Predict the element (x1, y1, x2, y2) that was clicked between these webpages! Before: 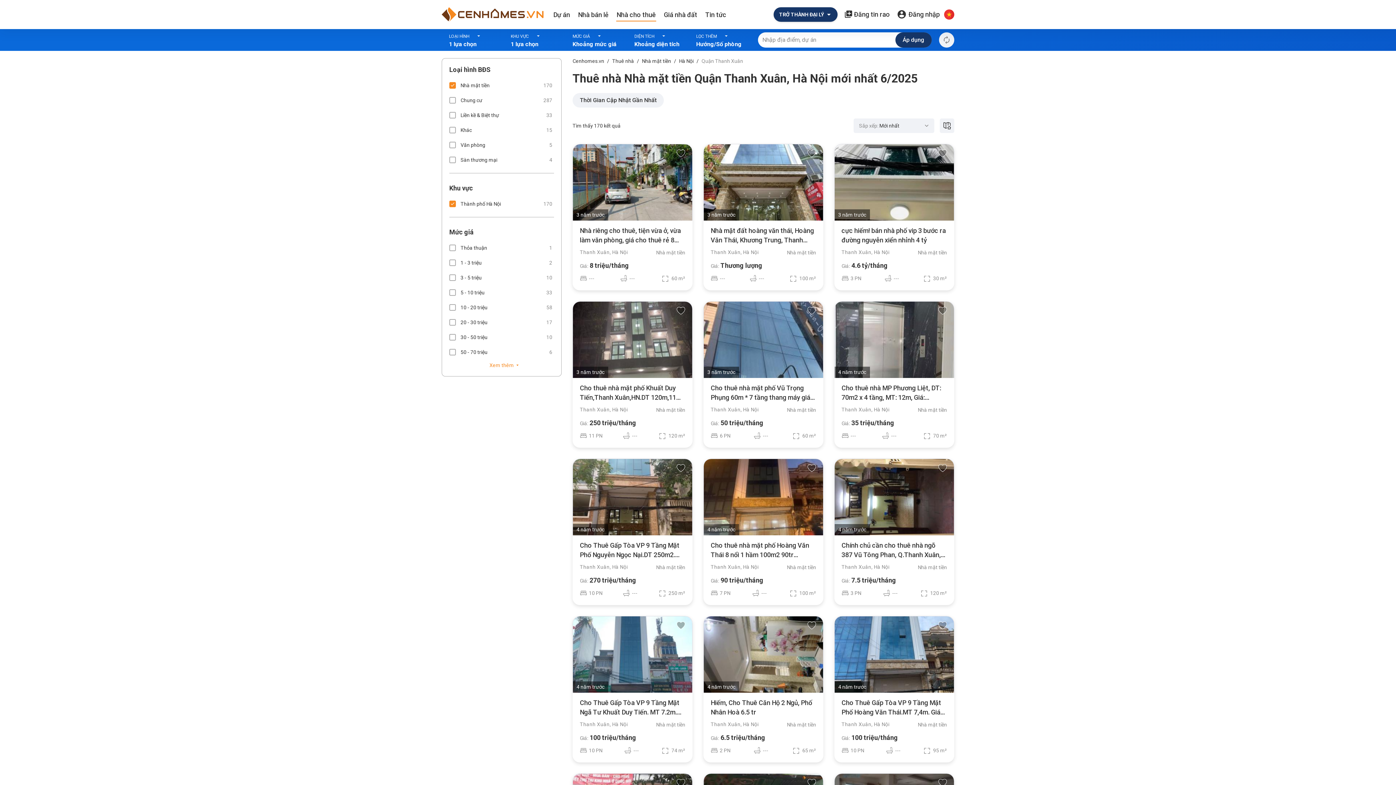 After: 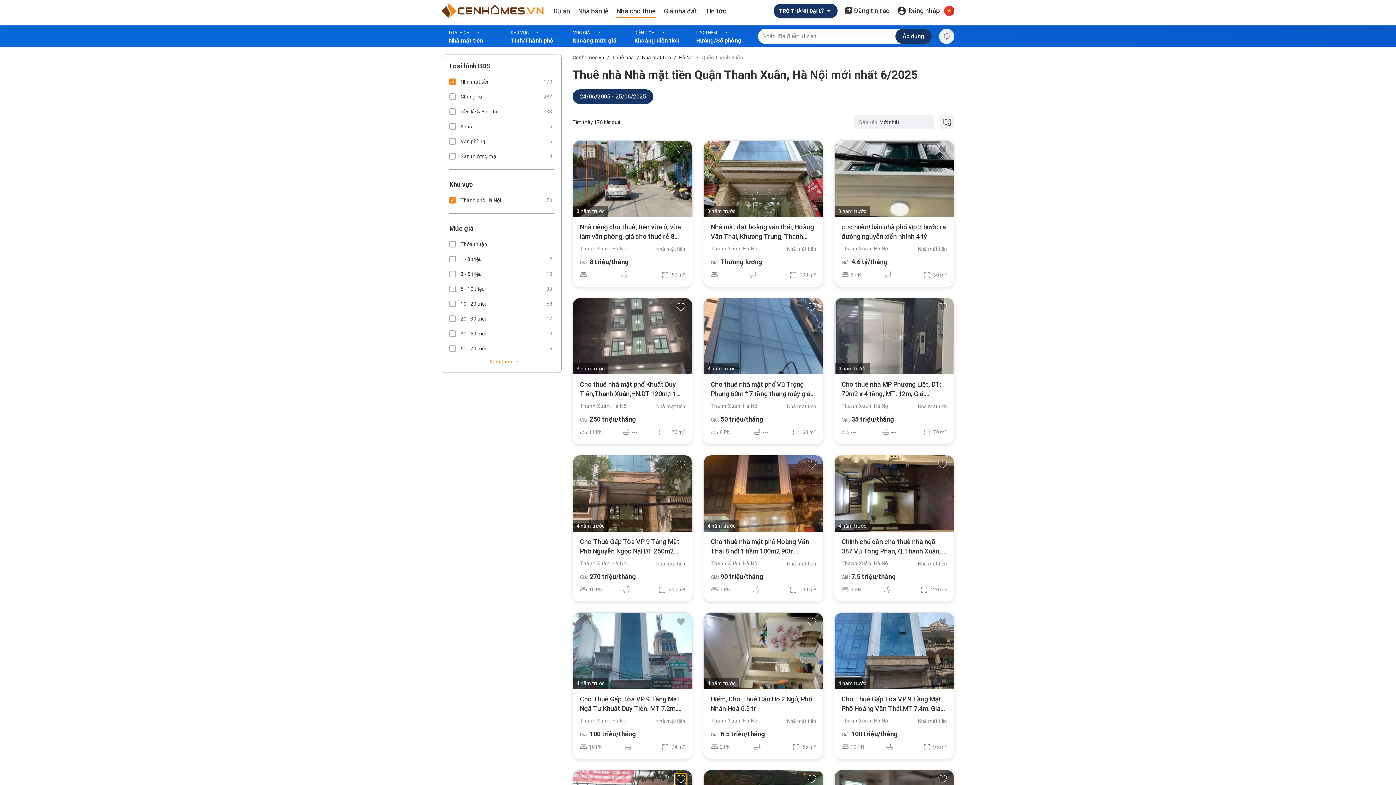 Action: bbox: (675, 777, 686, 789)